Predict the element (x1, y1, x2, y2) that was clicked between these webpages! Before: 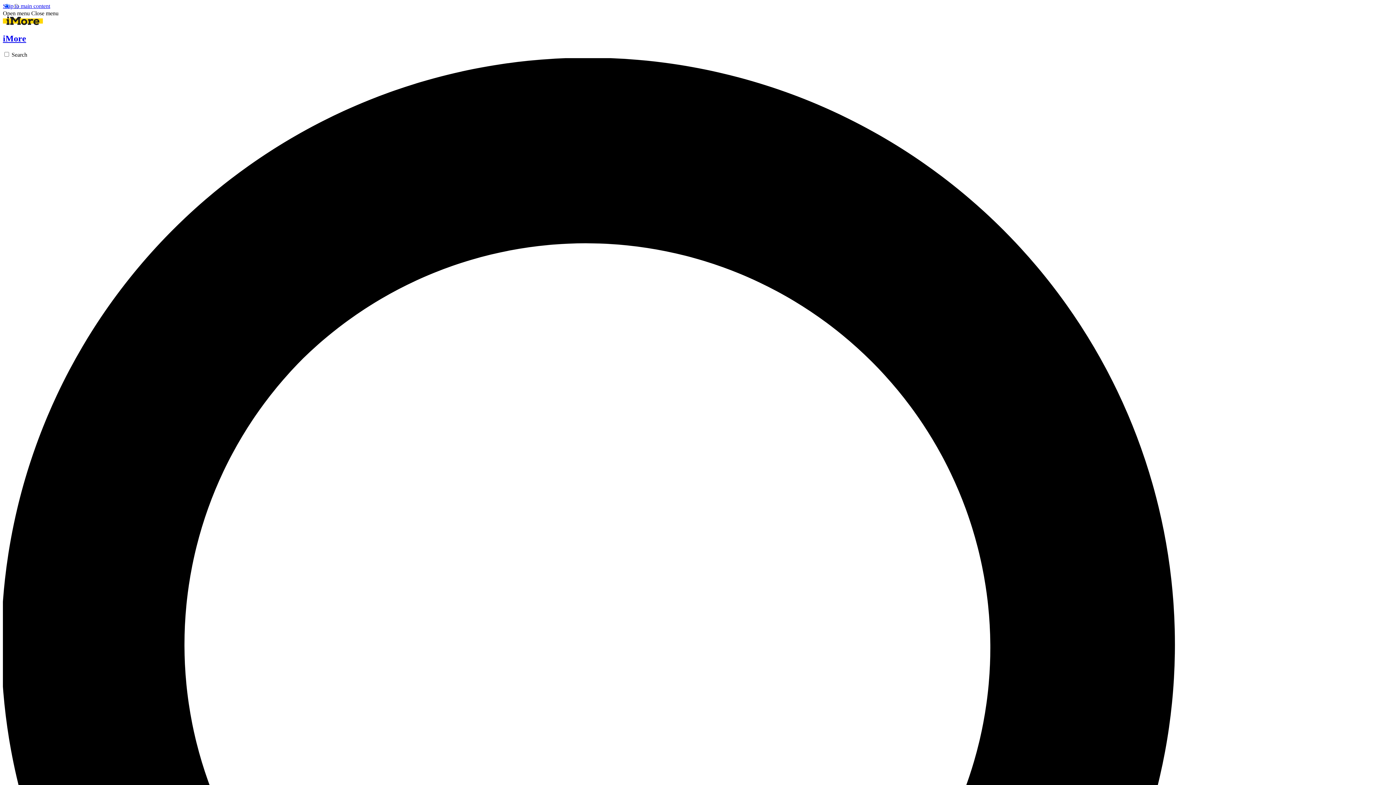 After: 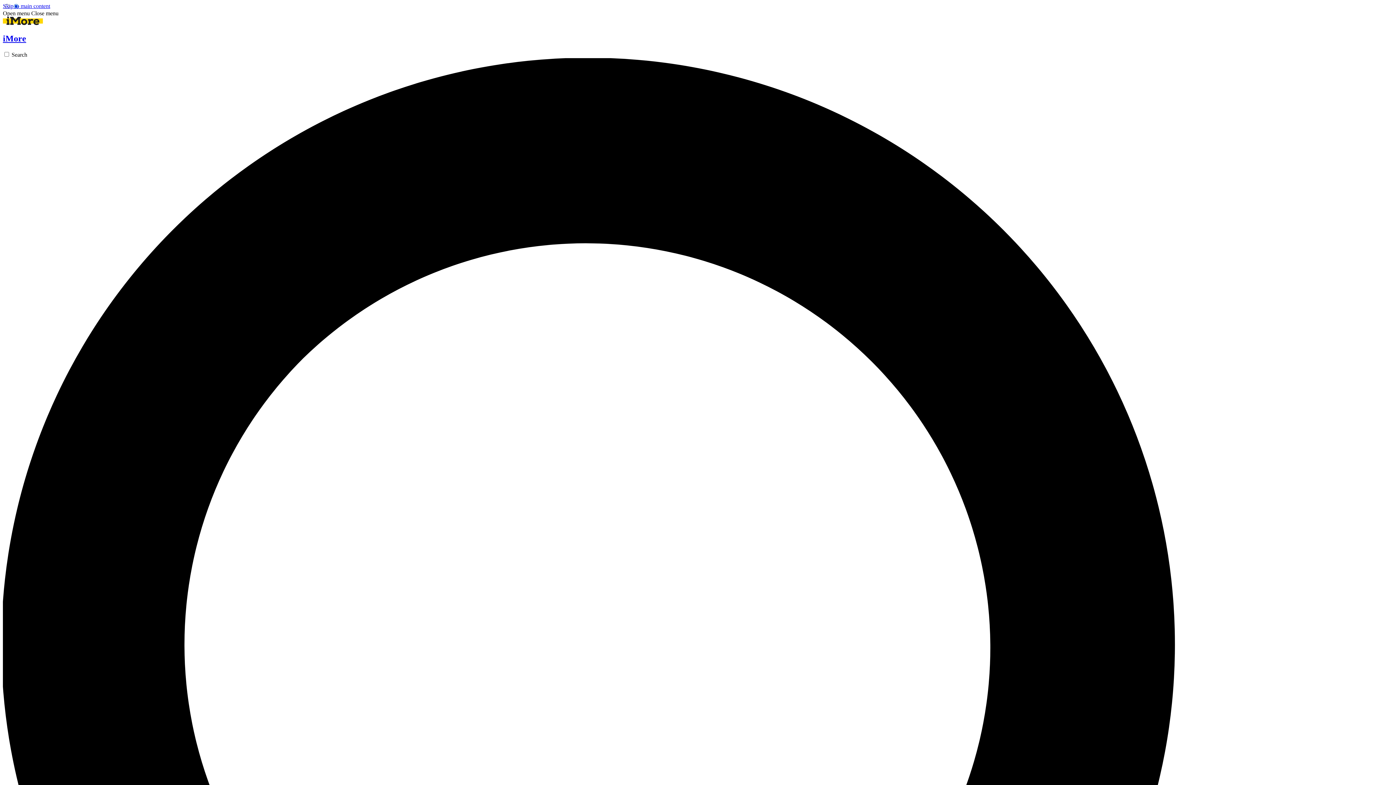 Action: label: Open menu bbox: (2, 10, 29, 16)